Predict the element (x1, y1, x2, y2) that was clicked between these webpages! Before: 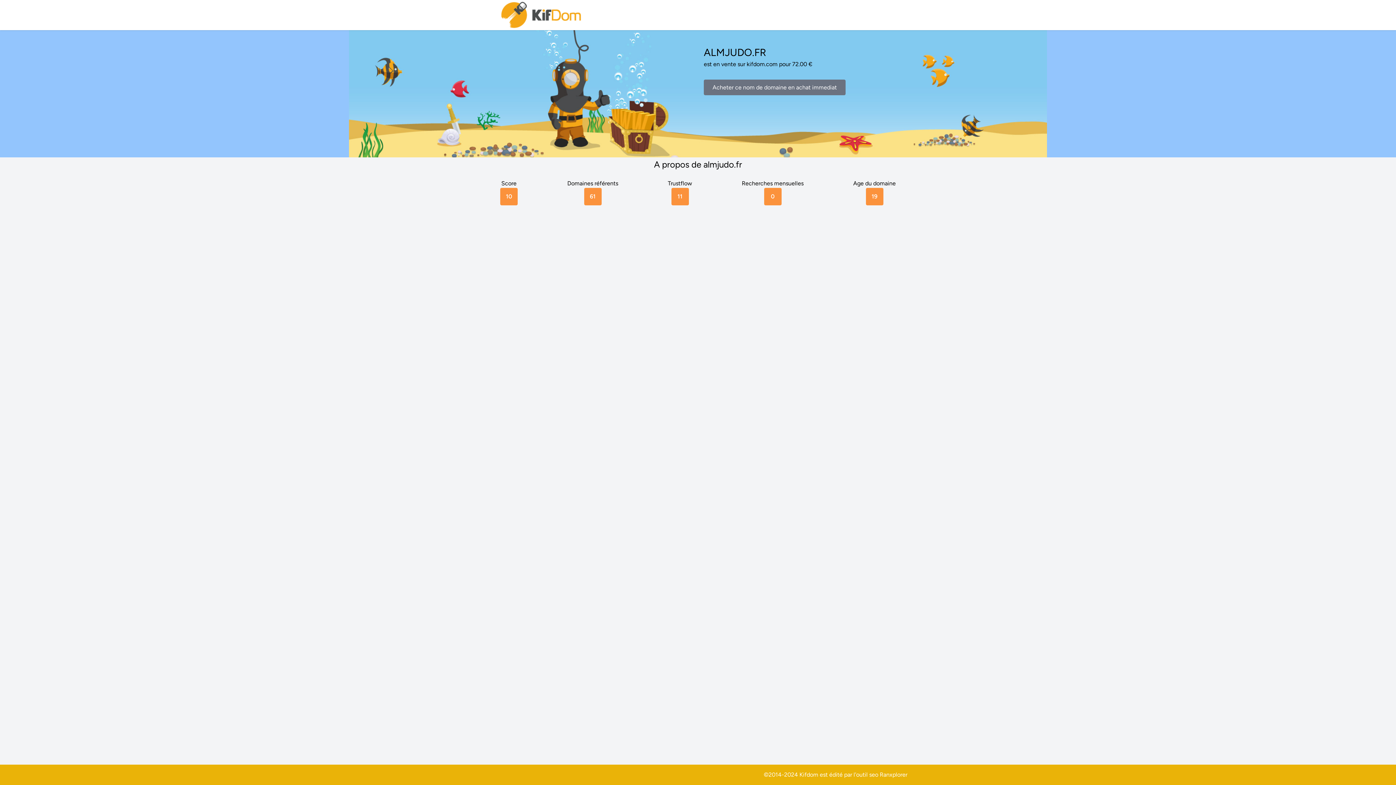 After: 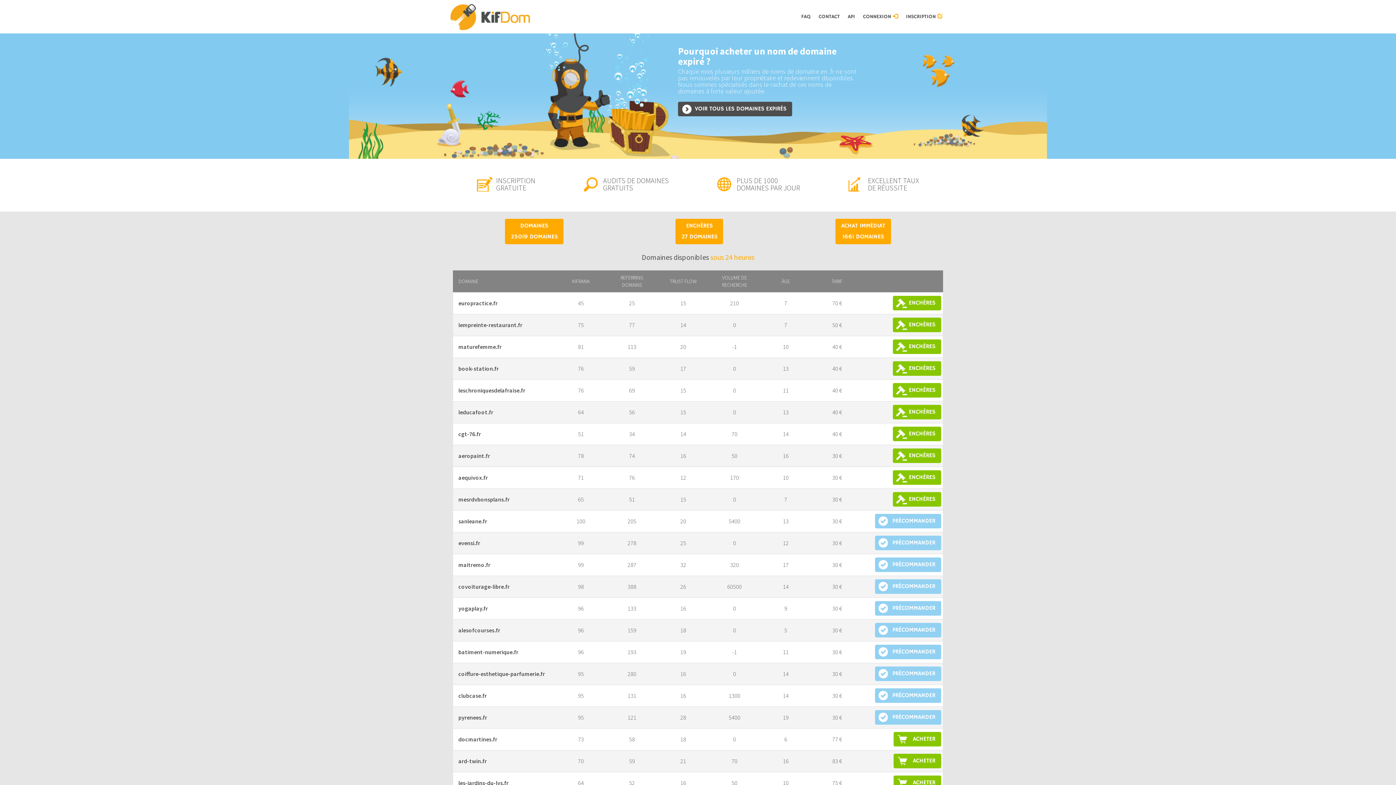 Action: bbox: (500, 0, 583, 30)